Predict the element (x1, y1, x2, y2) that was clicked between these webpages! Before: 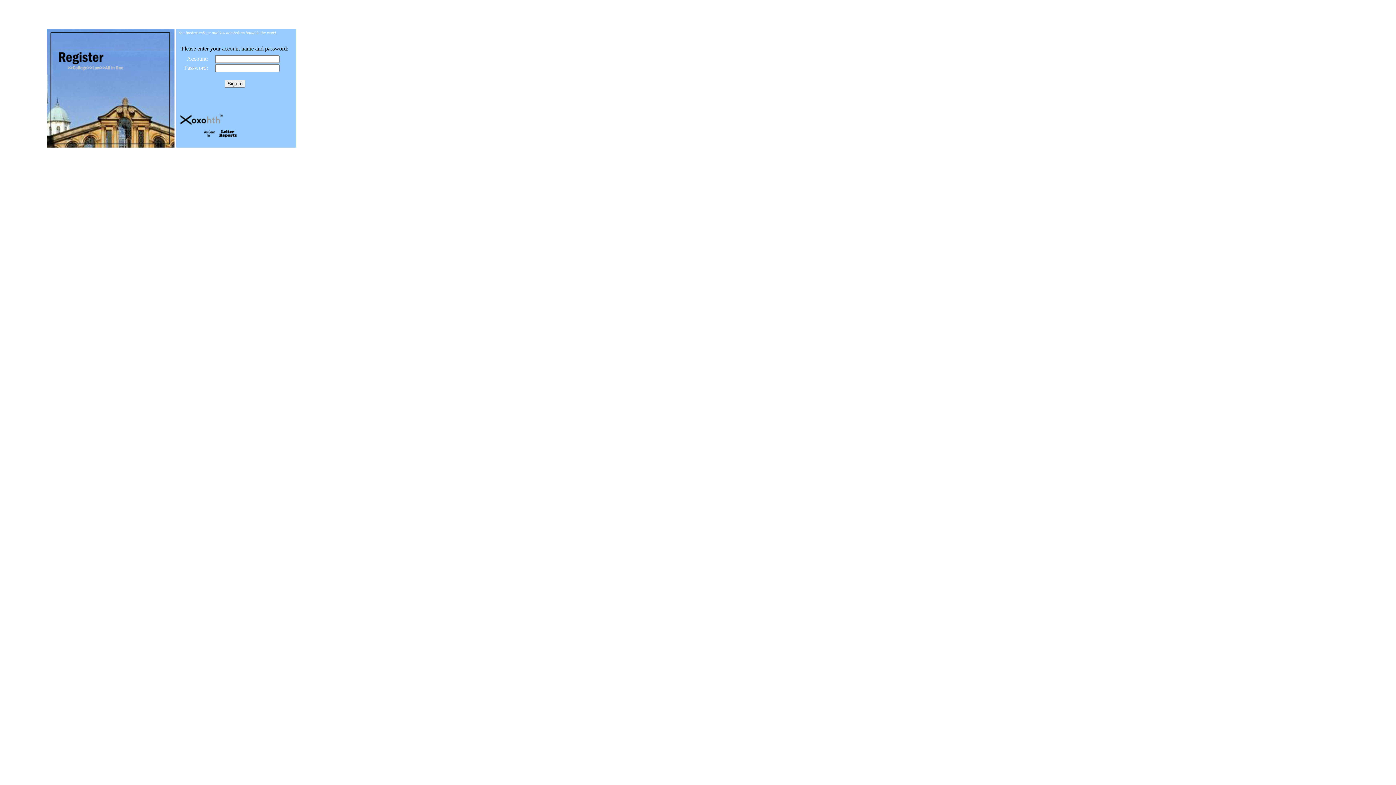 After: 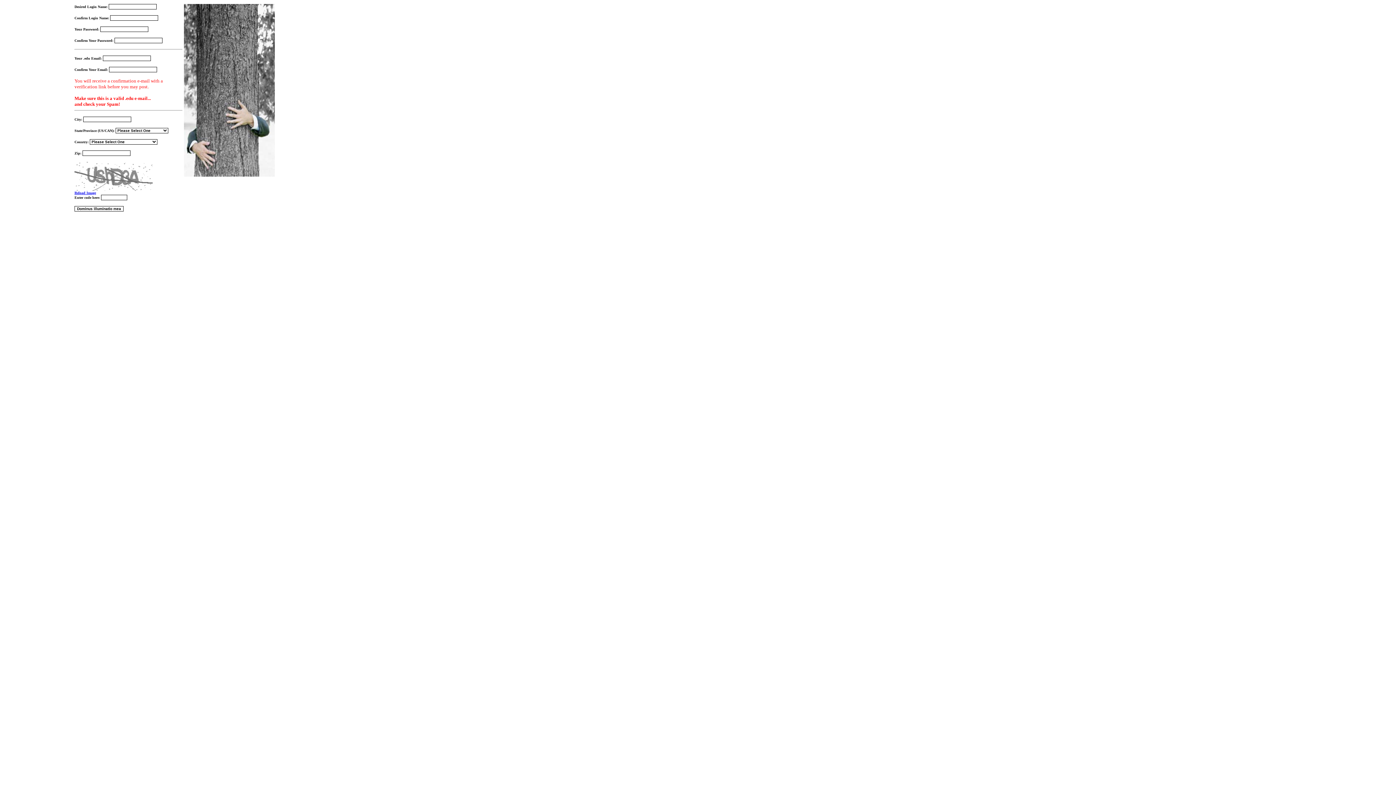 Action: bbox: (47, 142, 174, 148)